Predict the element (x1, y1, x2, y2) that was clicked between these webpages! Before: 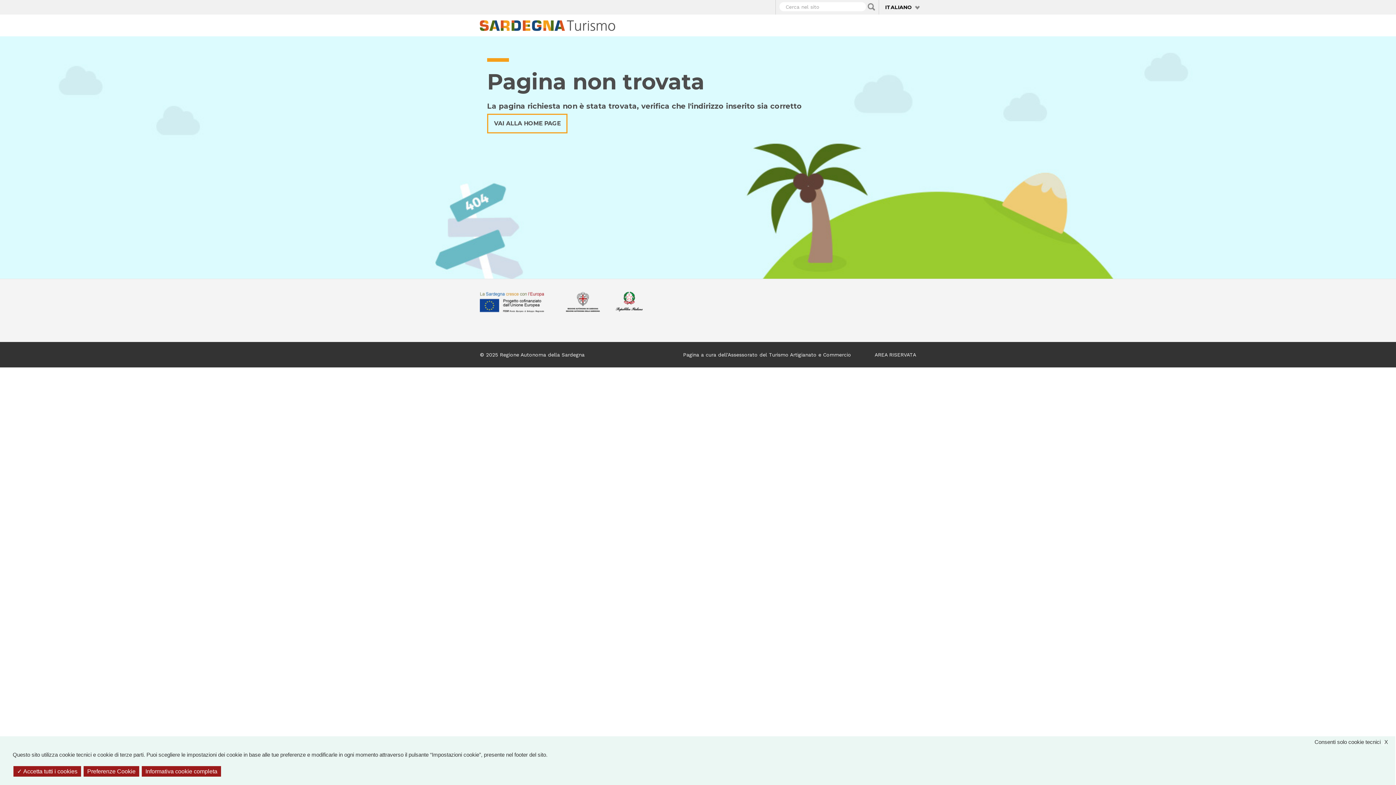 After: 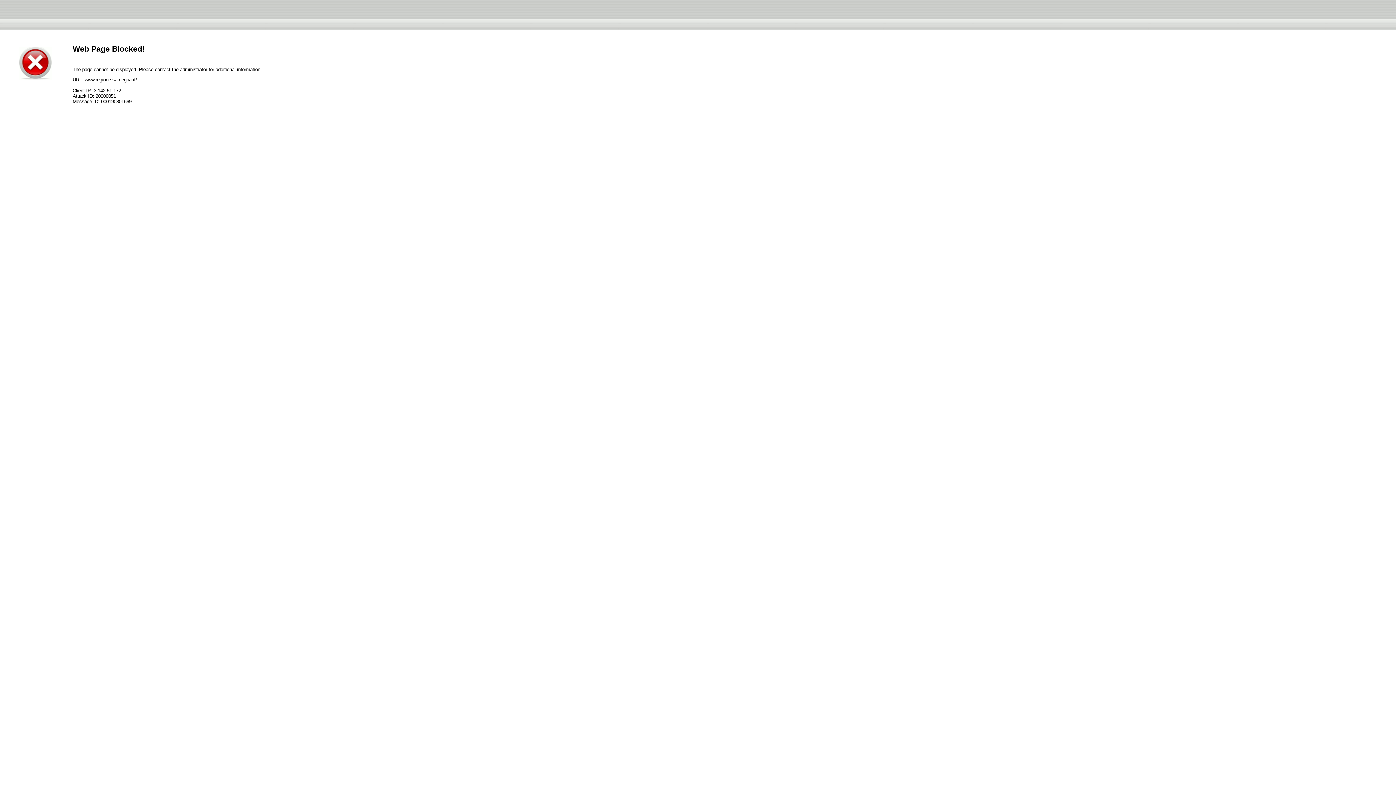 Action: bbox: (559, 296, 606, 305)